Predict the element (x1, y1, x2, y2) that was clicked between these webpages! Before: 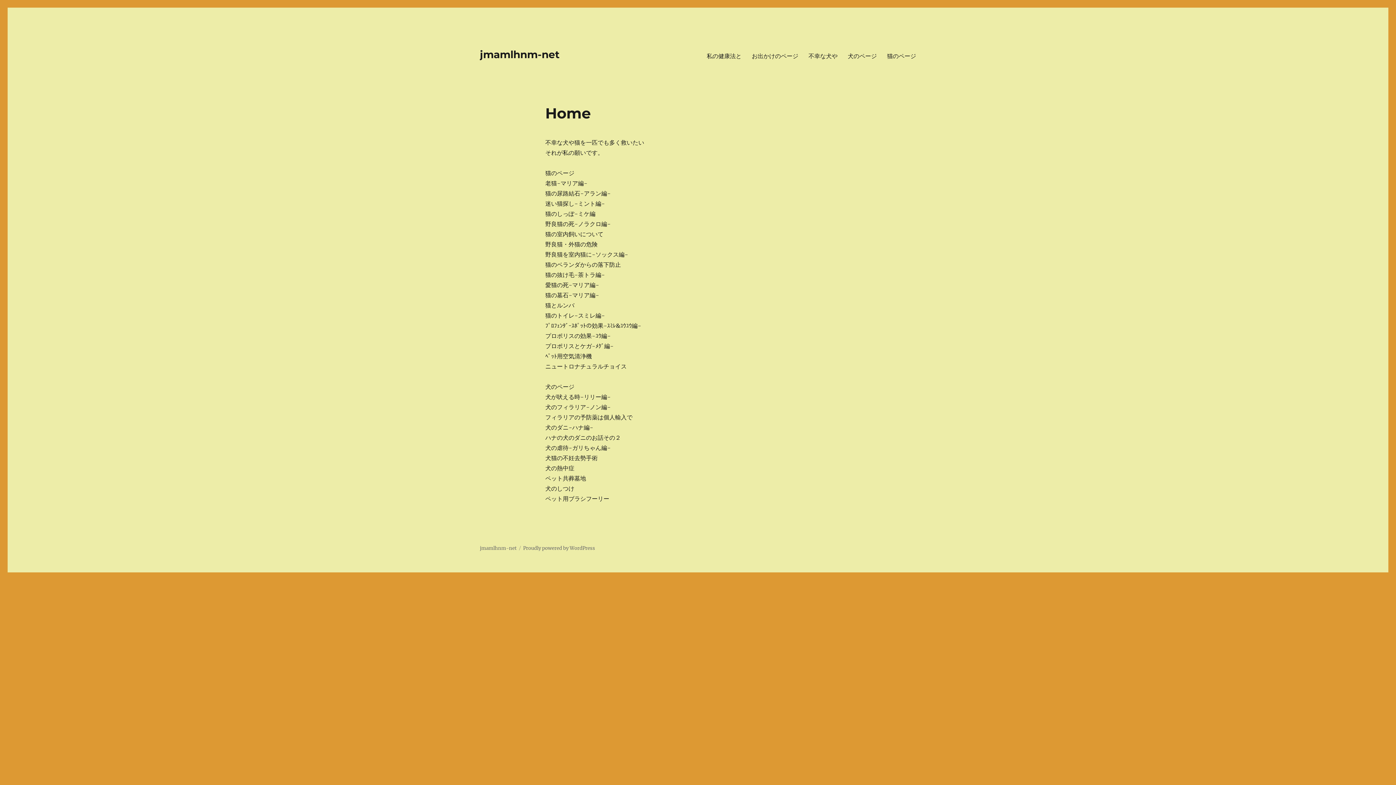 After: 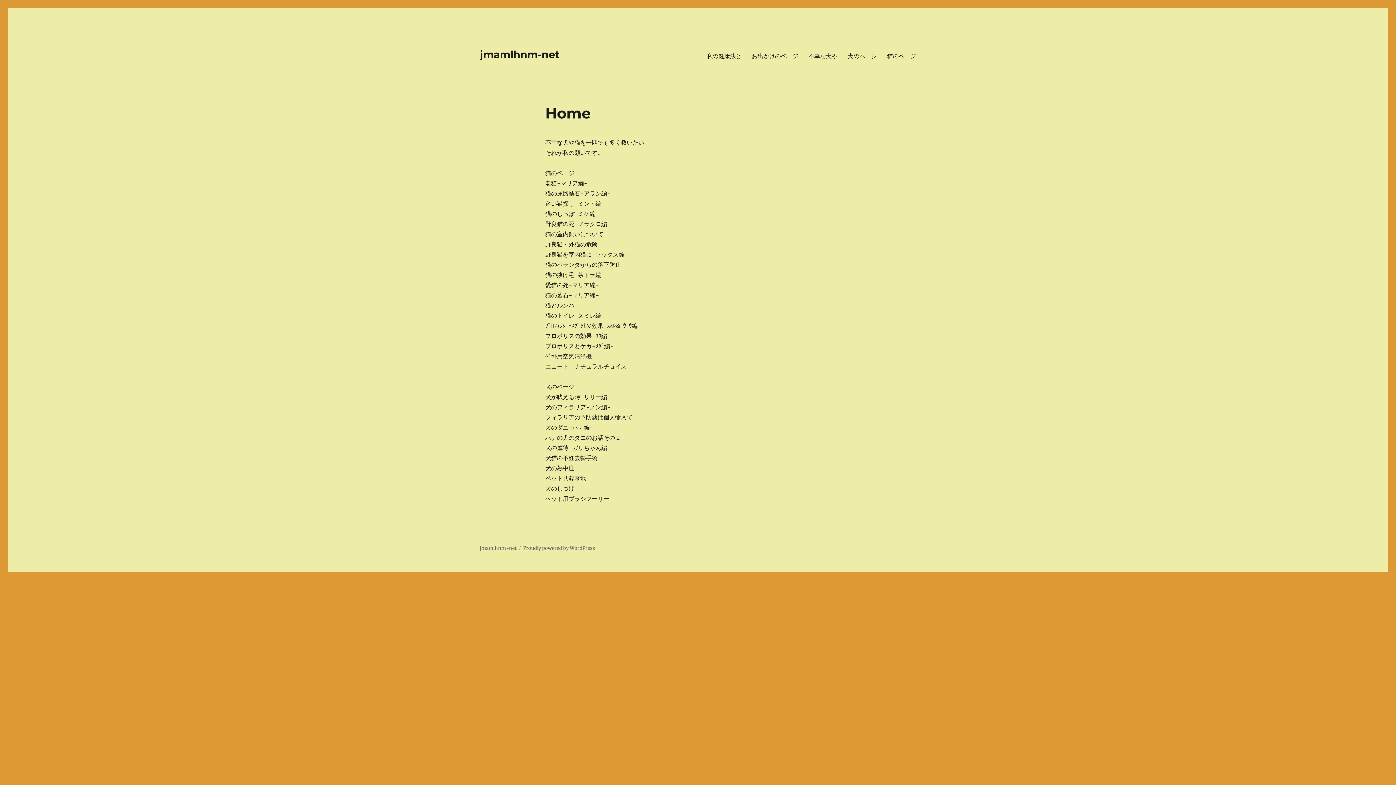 Action: label: jmamlhnm-net bbox: (480, 545, 516, 551)